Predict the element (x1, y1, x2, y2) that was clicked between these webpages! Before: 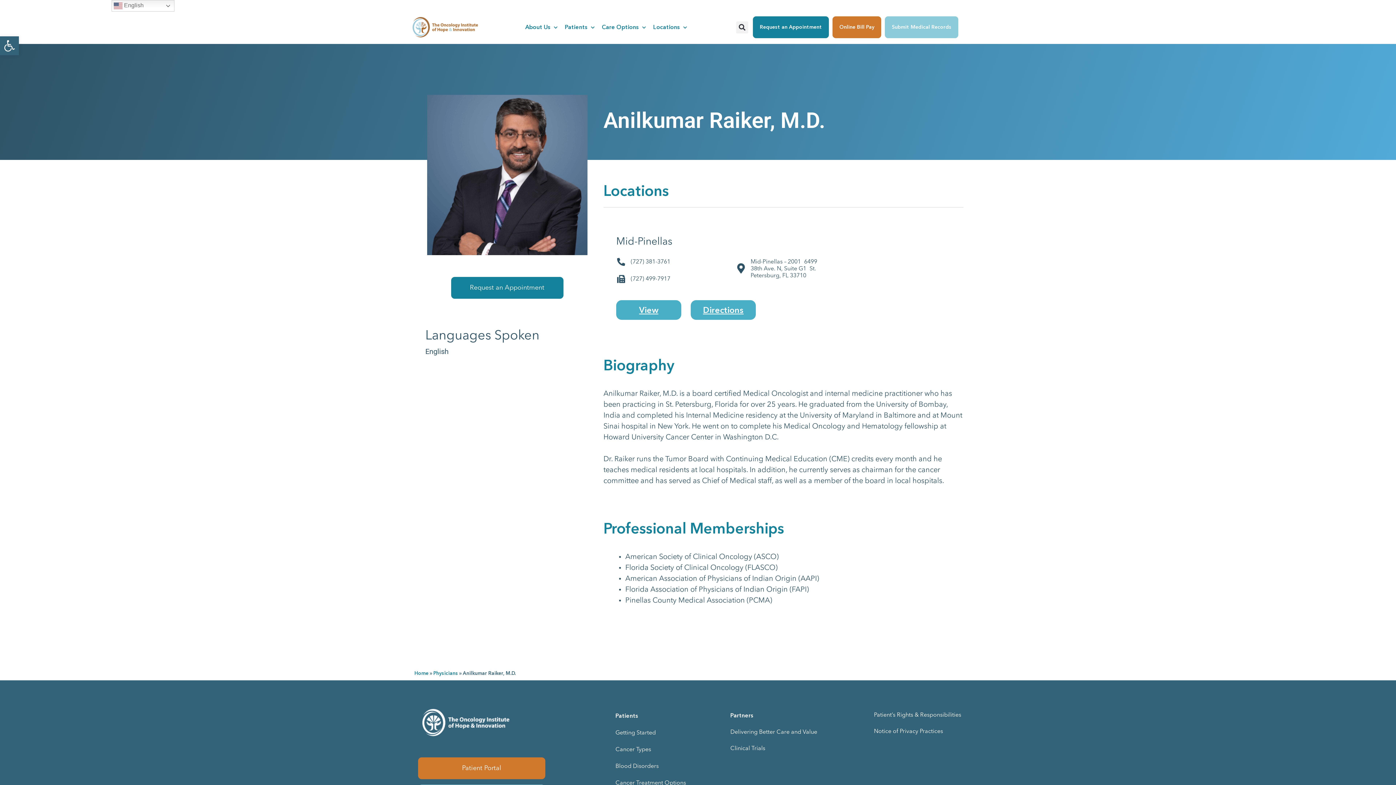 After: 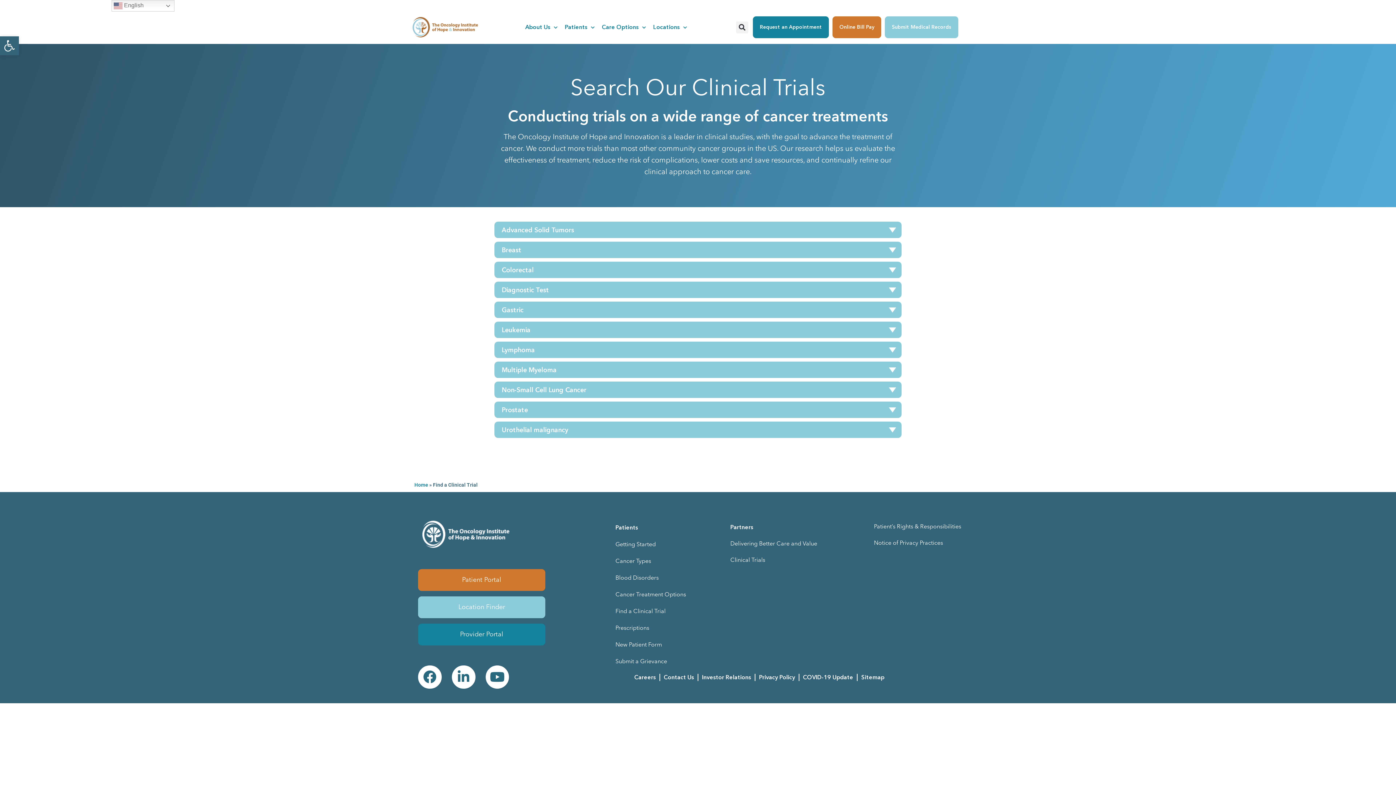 Action: bbox: (730, 746, 765, 751) label: Clinical Trials